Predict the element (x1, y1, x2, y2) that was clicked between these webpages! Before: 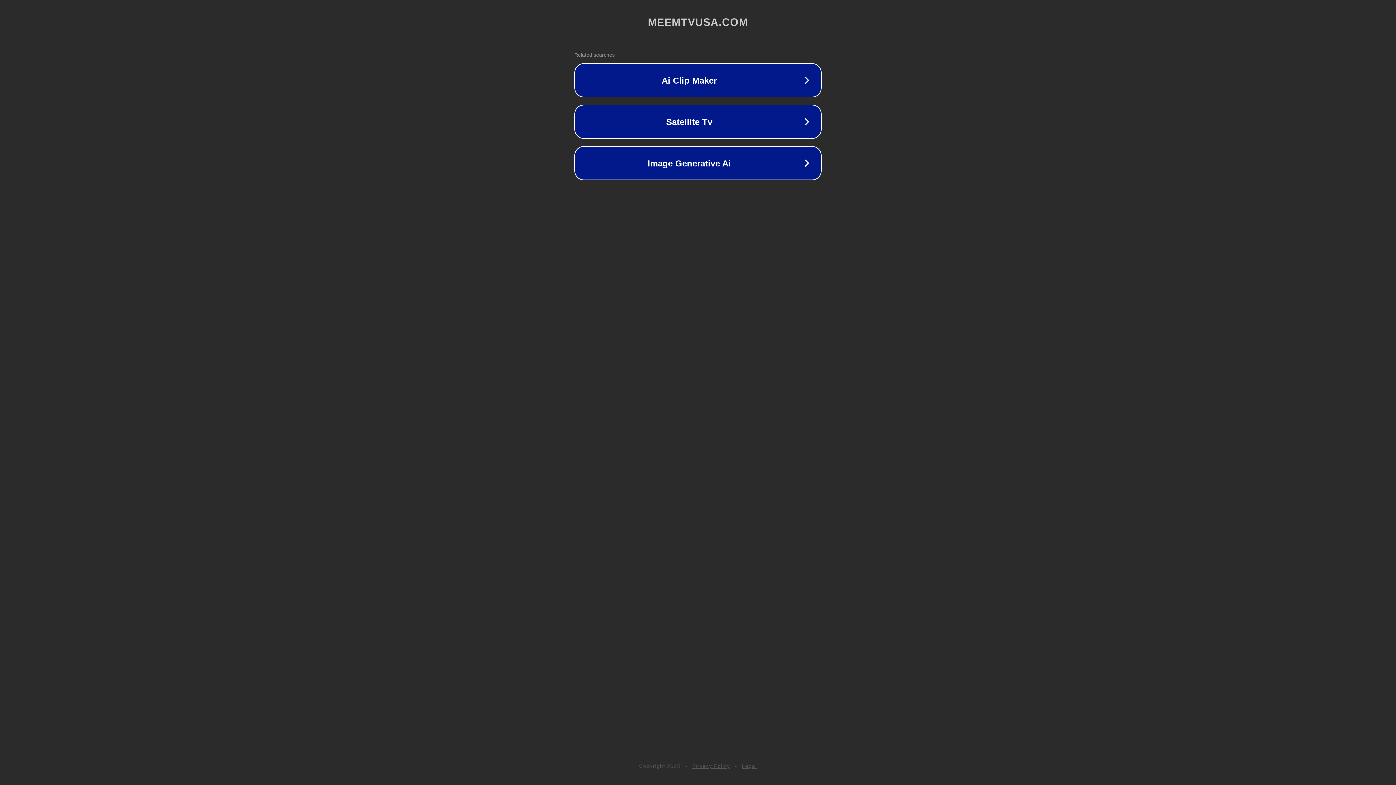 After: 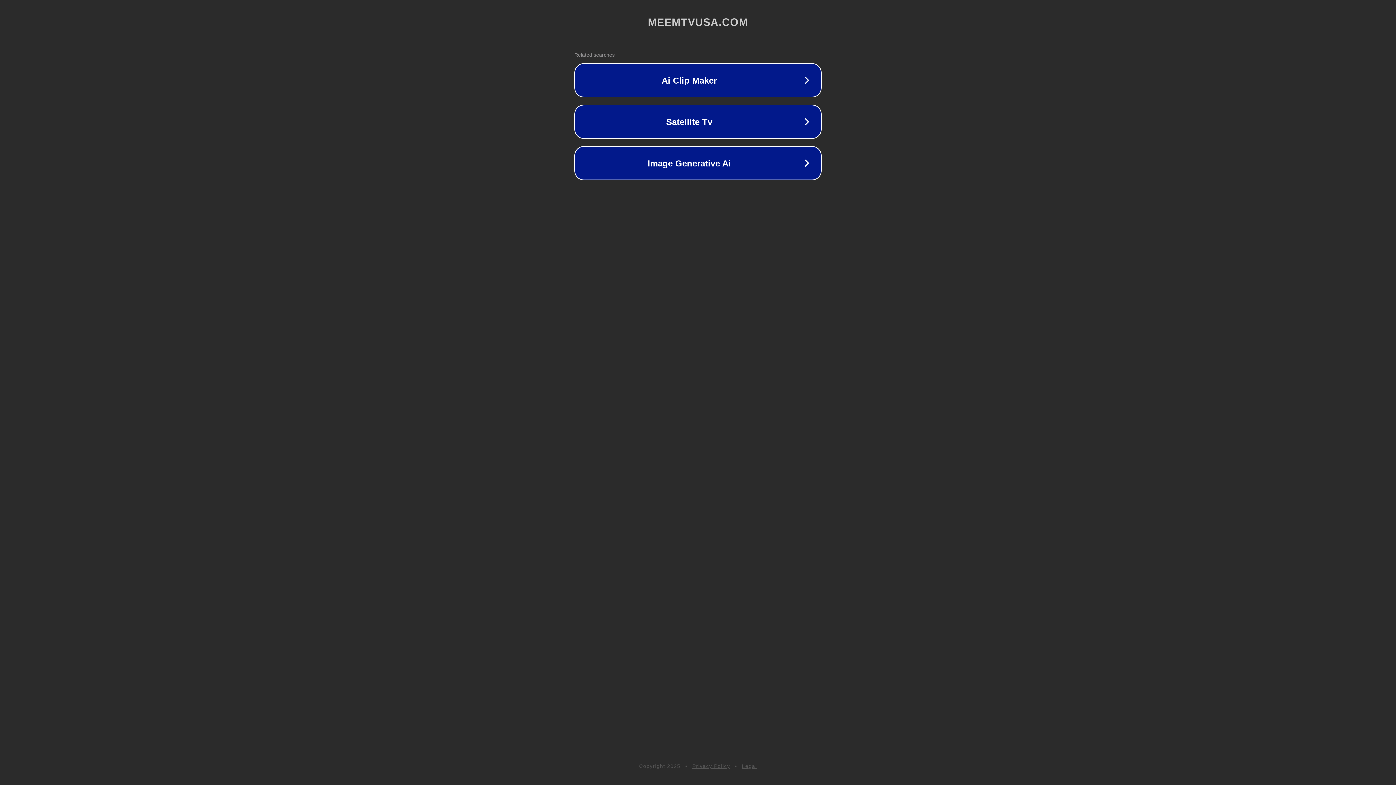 Action: bbox: (692, 763, 730, 769) label: Privacy Policy